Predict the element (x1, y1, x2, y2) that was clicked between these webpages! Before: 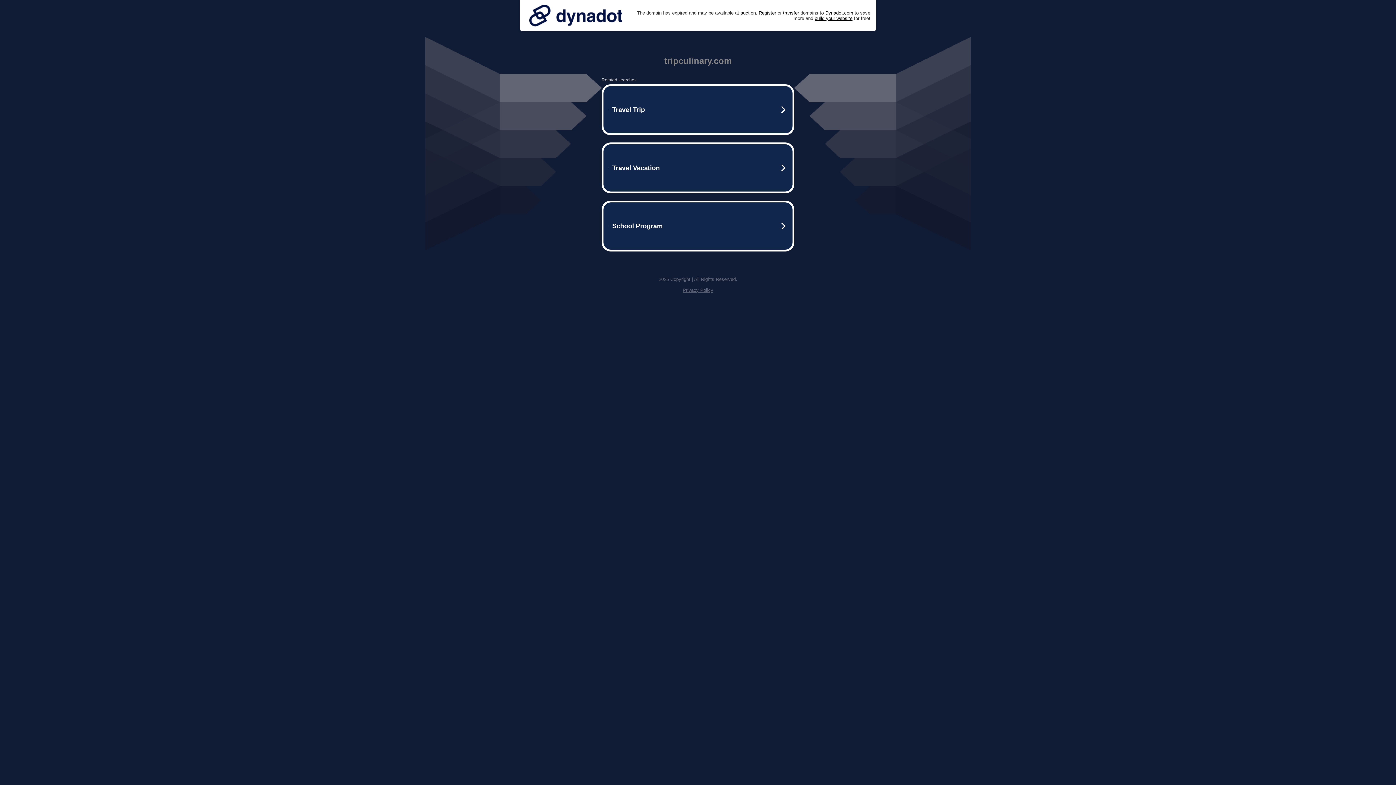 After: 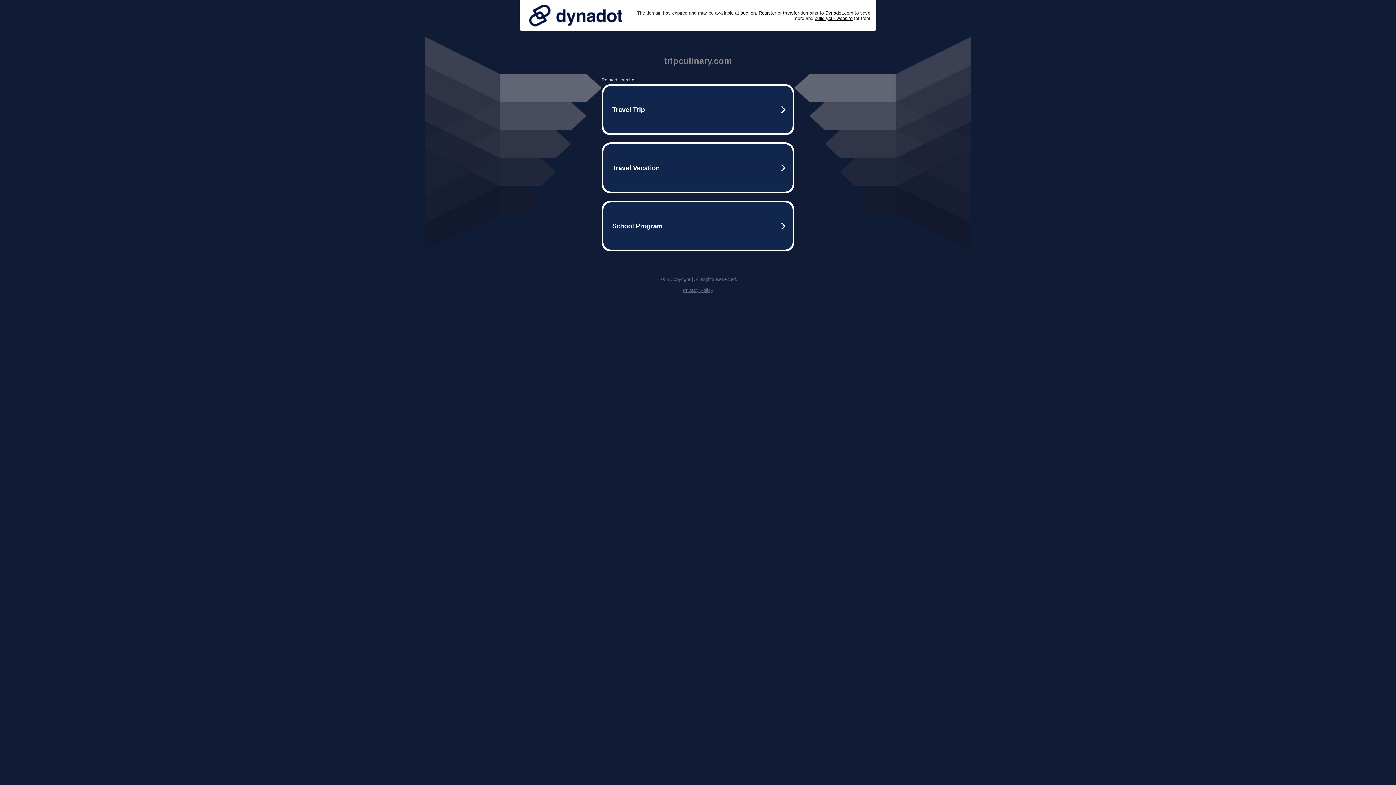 Action: bbox: (525, 0, 626, 30)